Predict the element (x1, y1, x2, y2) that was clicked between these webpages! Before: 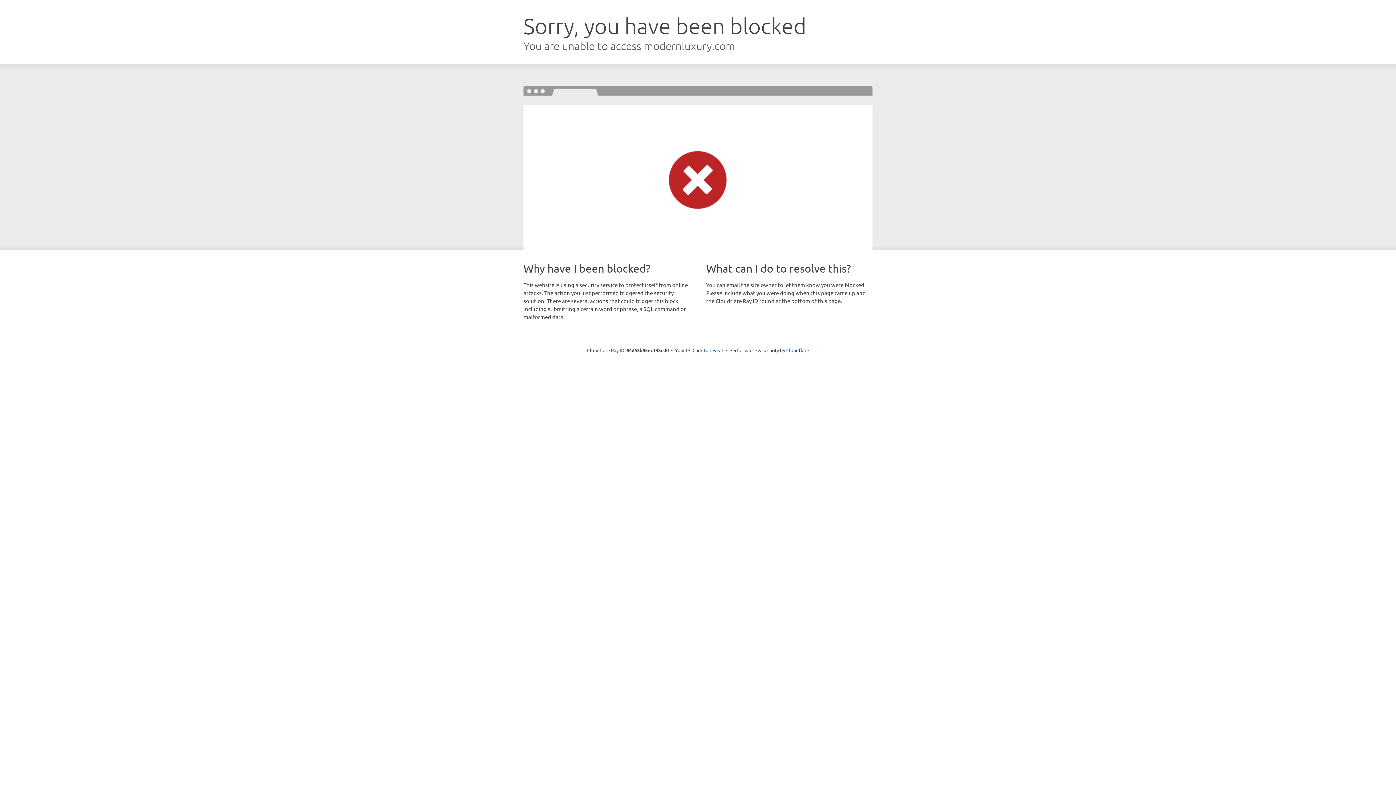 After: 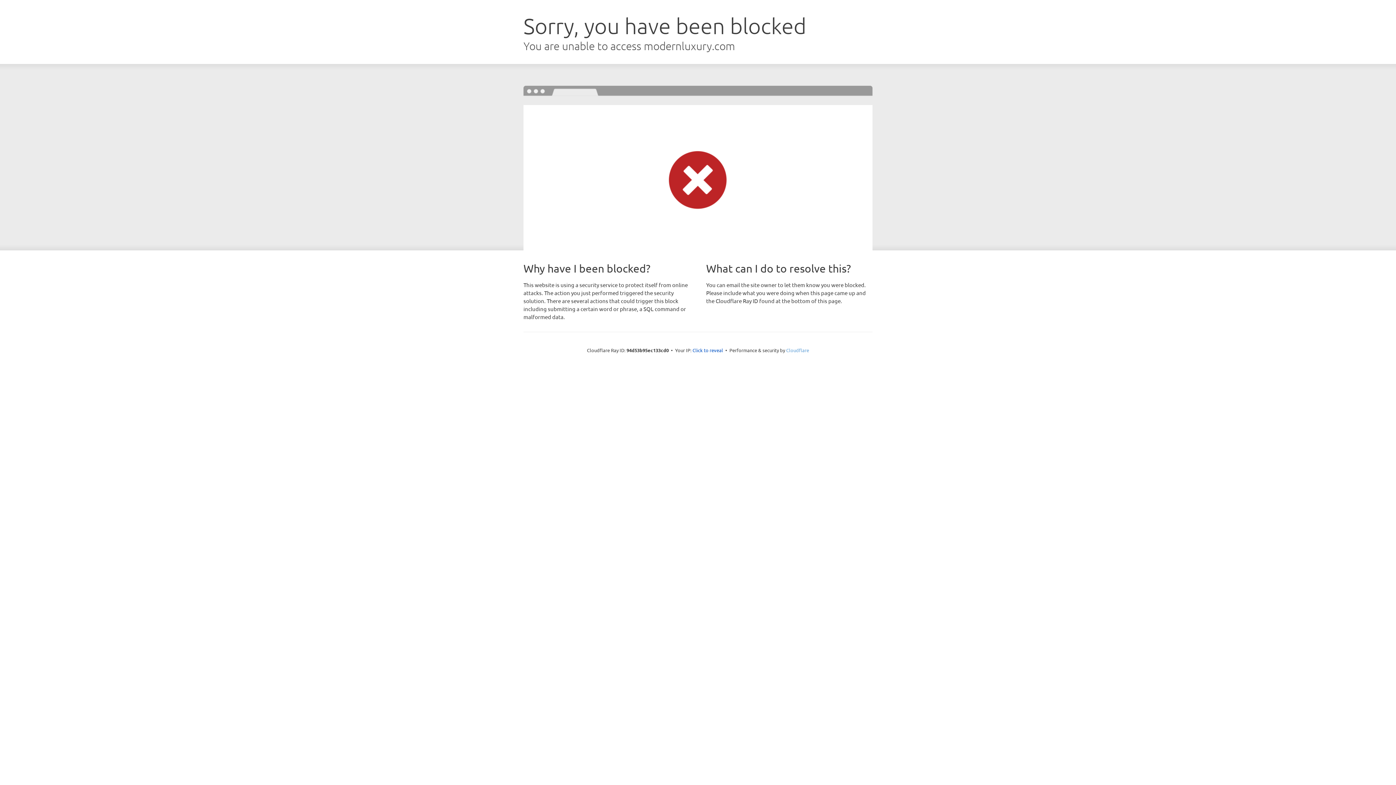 Action: bbox: (786, 347, 809, 353) label: Cloudflare